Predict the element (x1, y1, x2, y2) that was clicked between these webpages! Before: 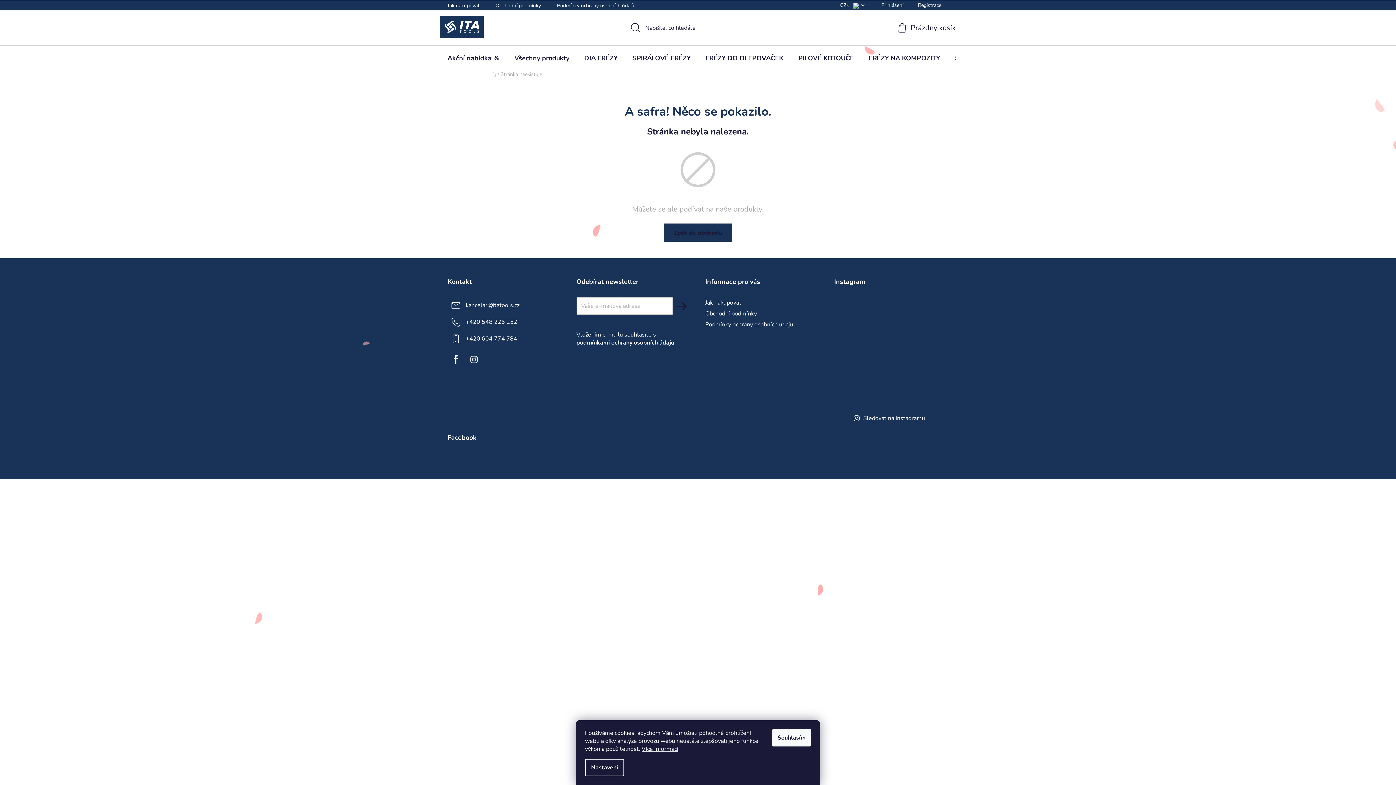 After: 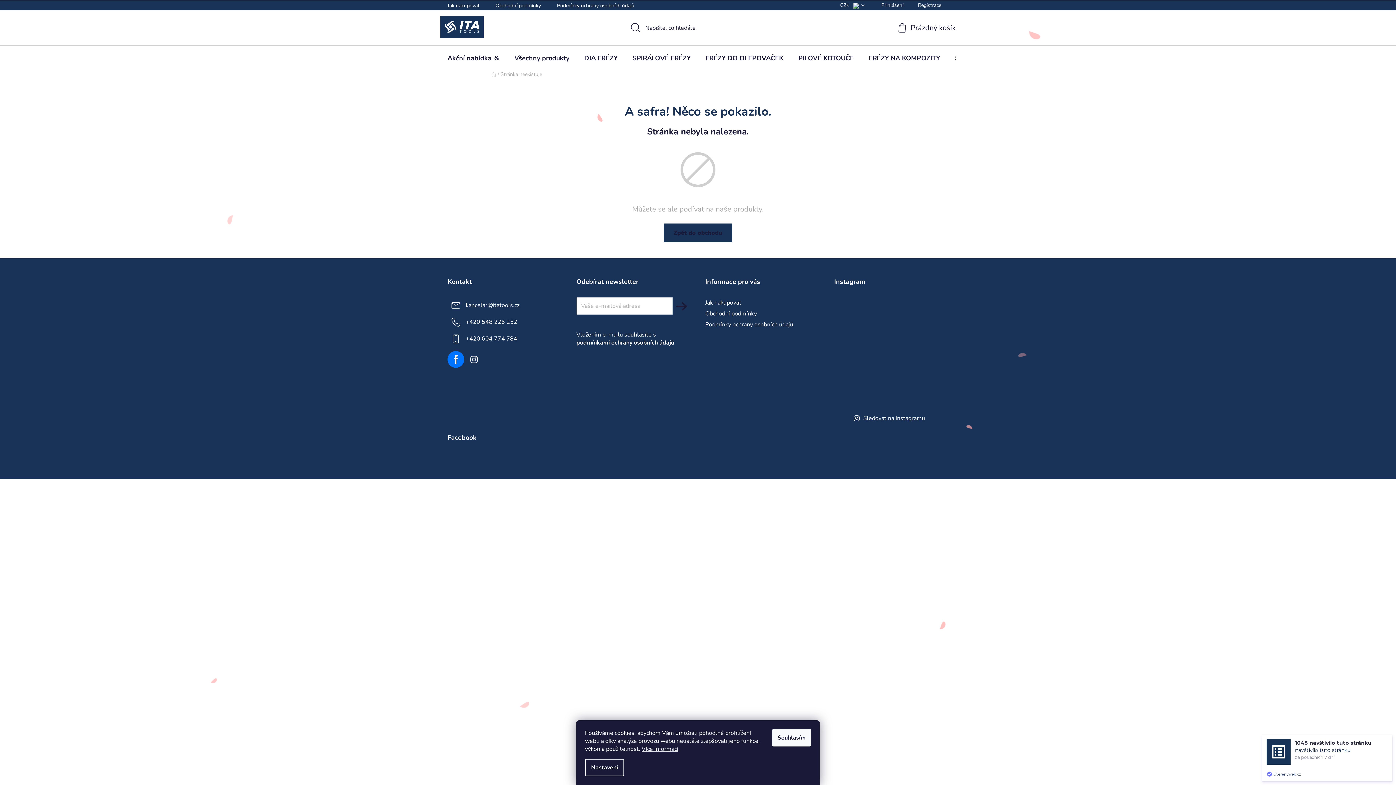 Action: bbox: (447, 351, 464, 367)